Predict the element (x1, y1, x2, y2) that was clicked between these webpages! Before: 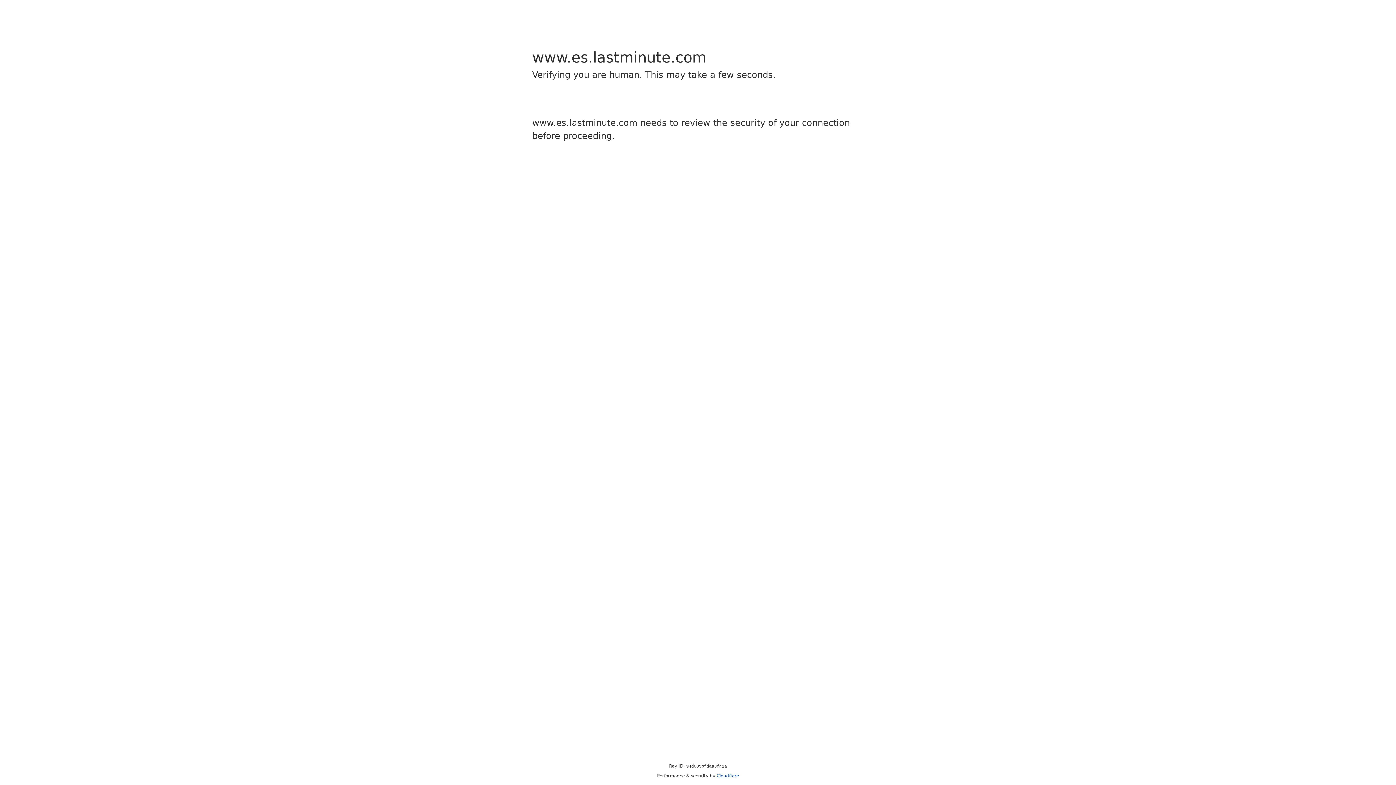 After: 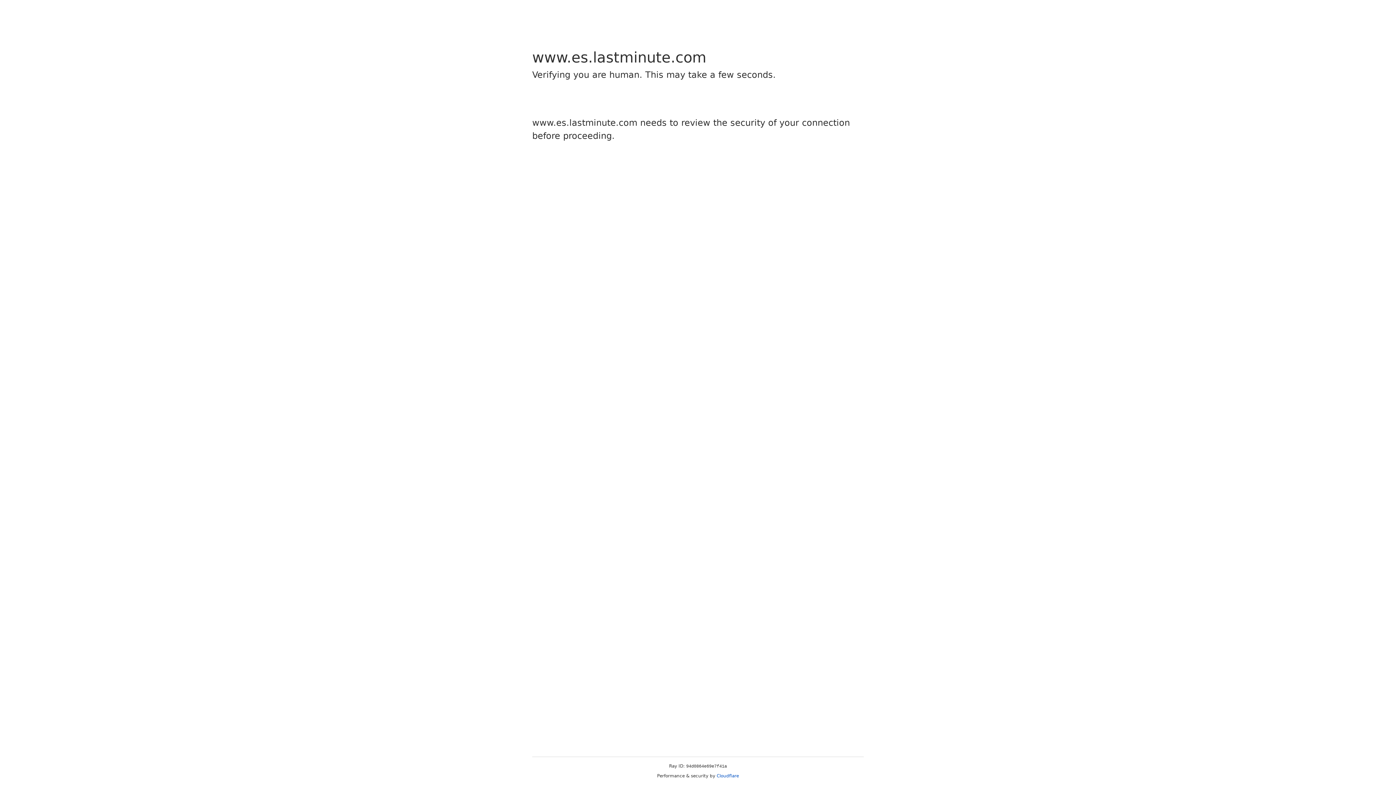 Action: label: Cloudflare bbox: (716, 773, 739, 778)